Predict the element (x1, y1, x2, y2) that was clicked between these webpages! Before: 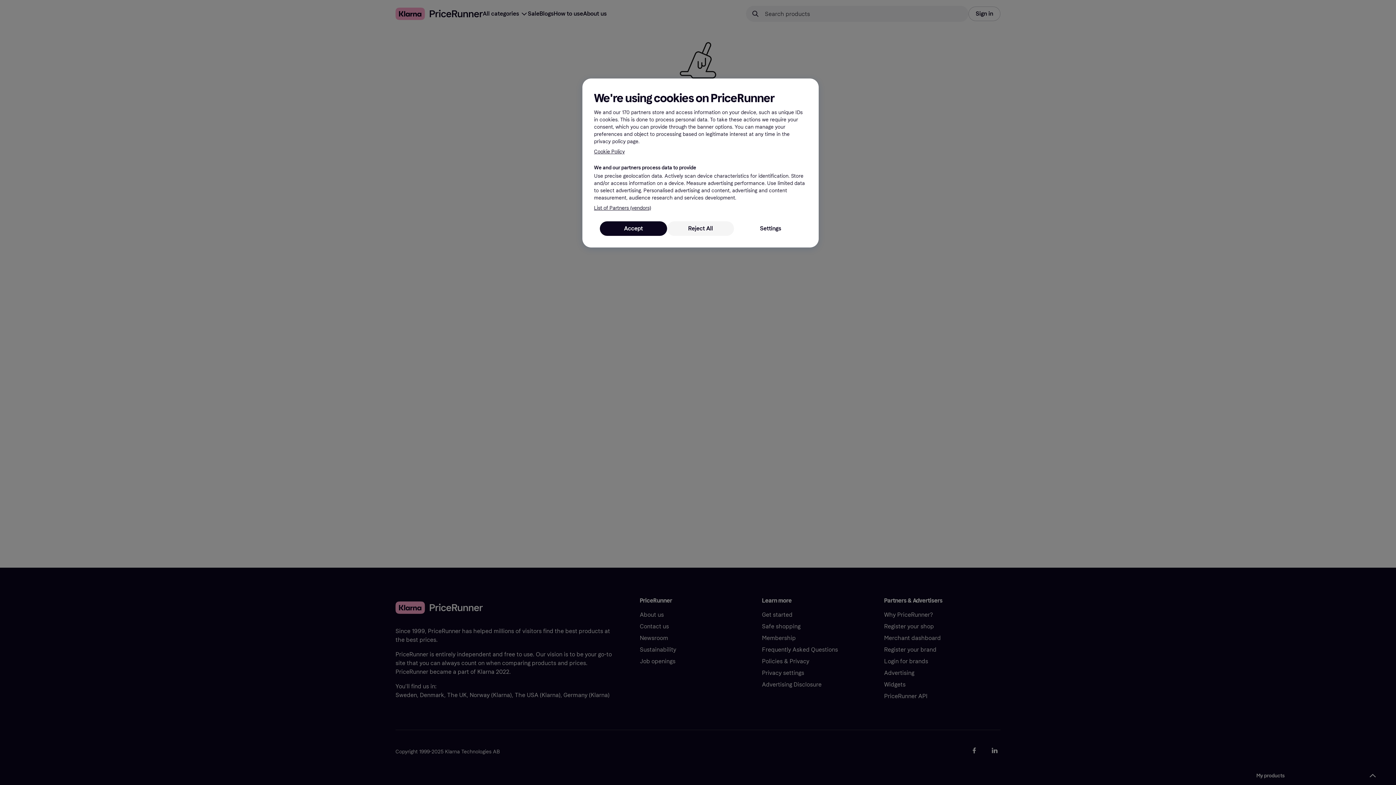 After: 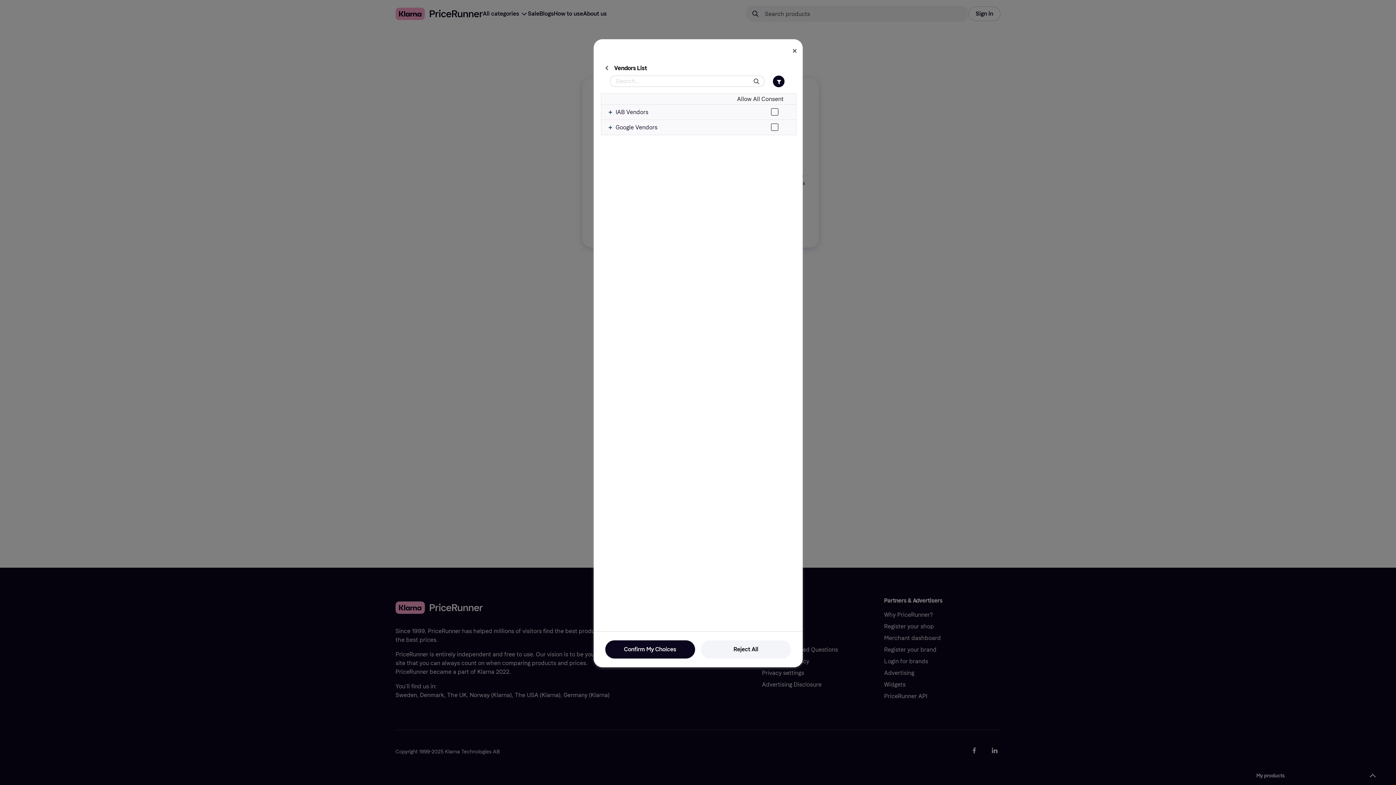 Action: label: List of Partners (vendors) bbox: (594, 204, 651, 212)